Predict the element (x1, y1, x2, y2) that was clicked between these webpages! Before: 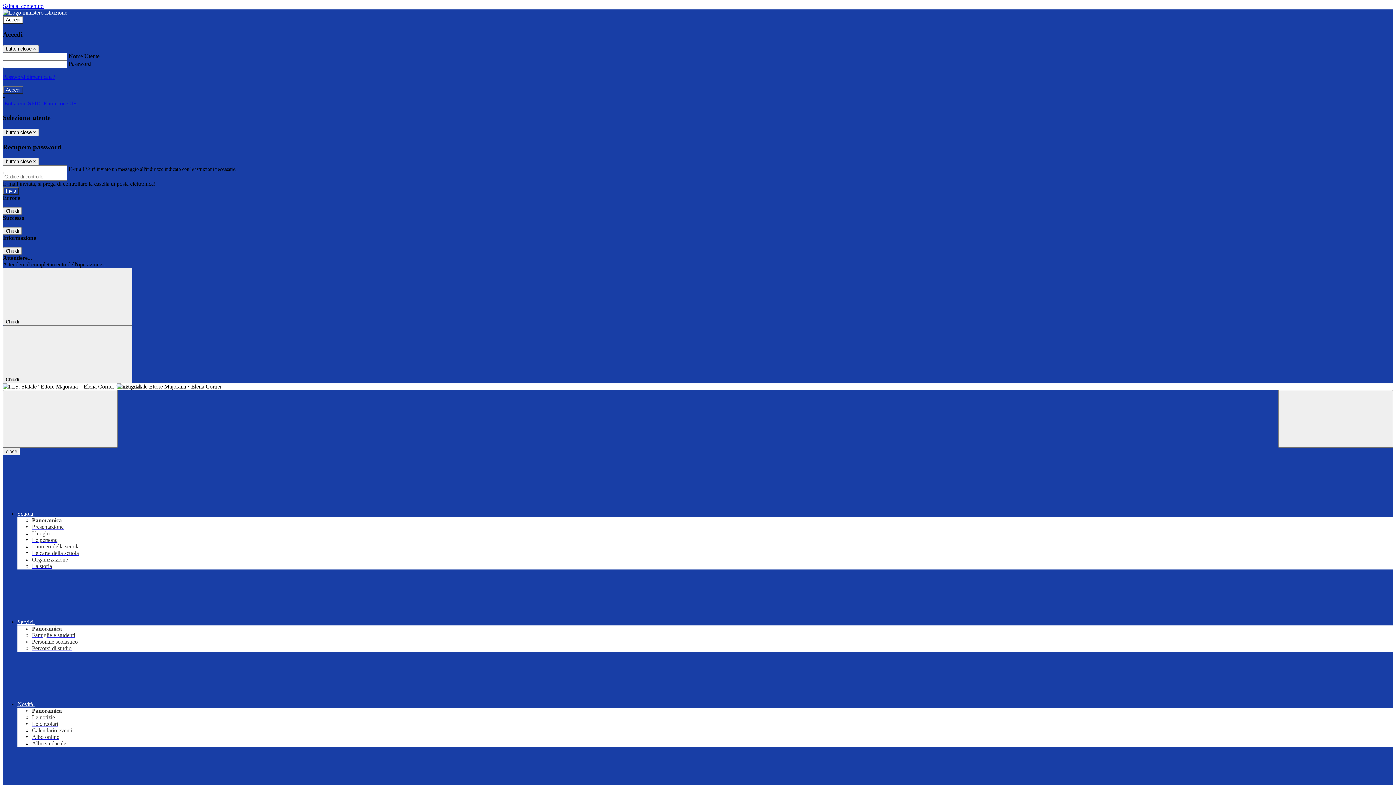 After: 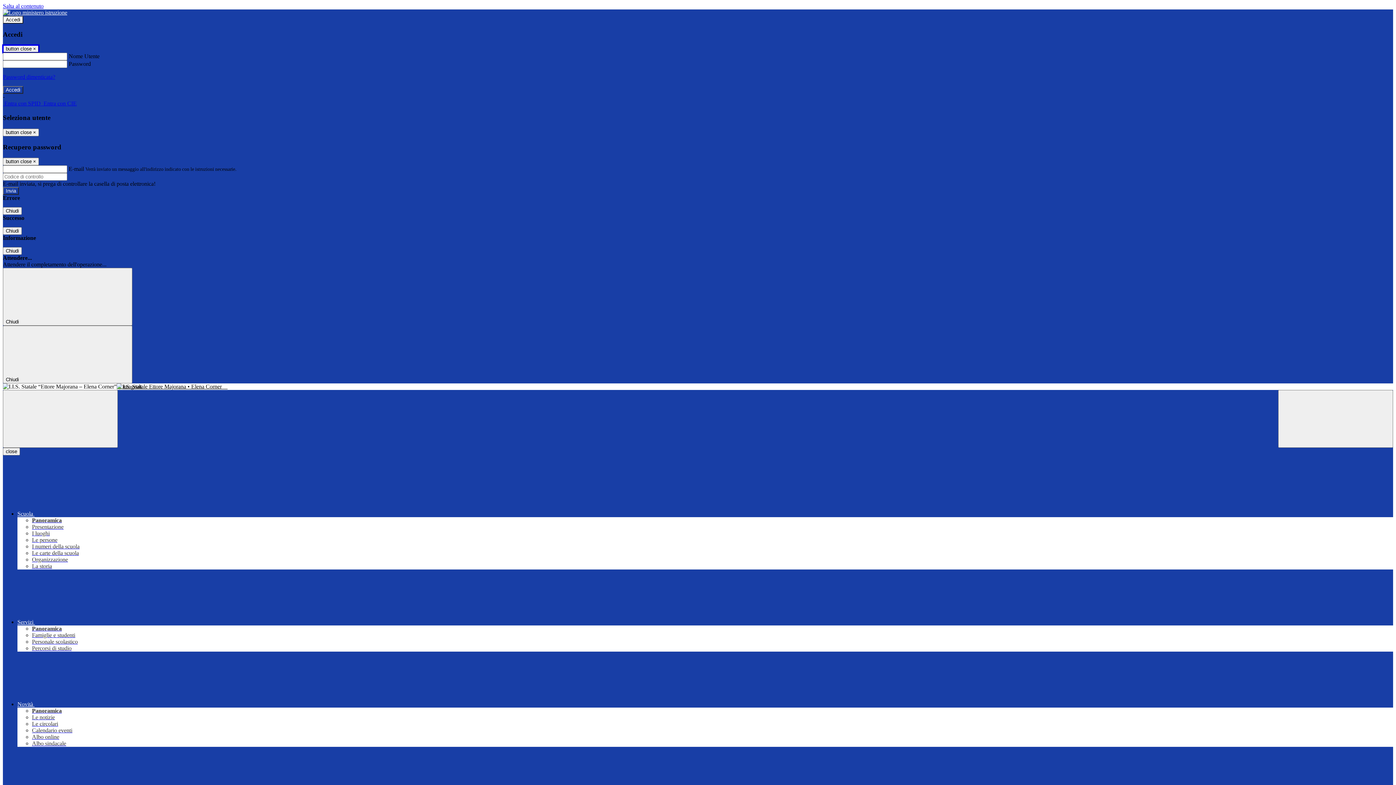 Action: bbox: (2, 45, 38, 52) label: Close